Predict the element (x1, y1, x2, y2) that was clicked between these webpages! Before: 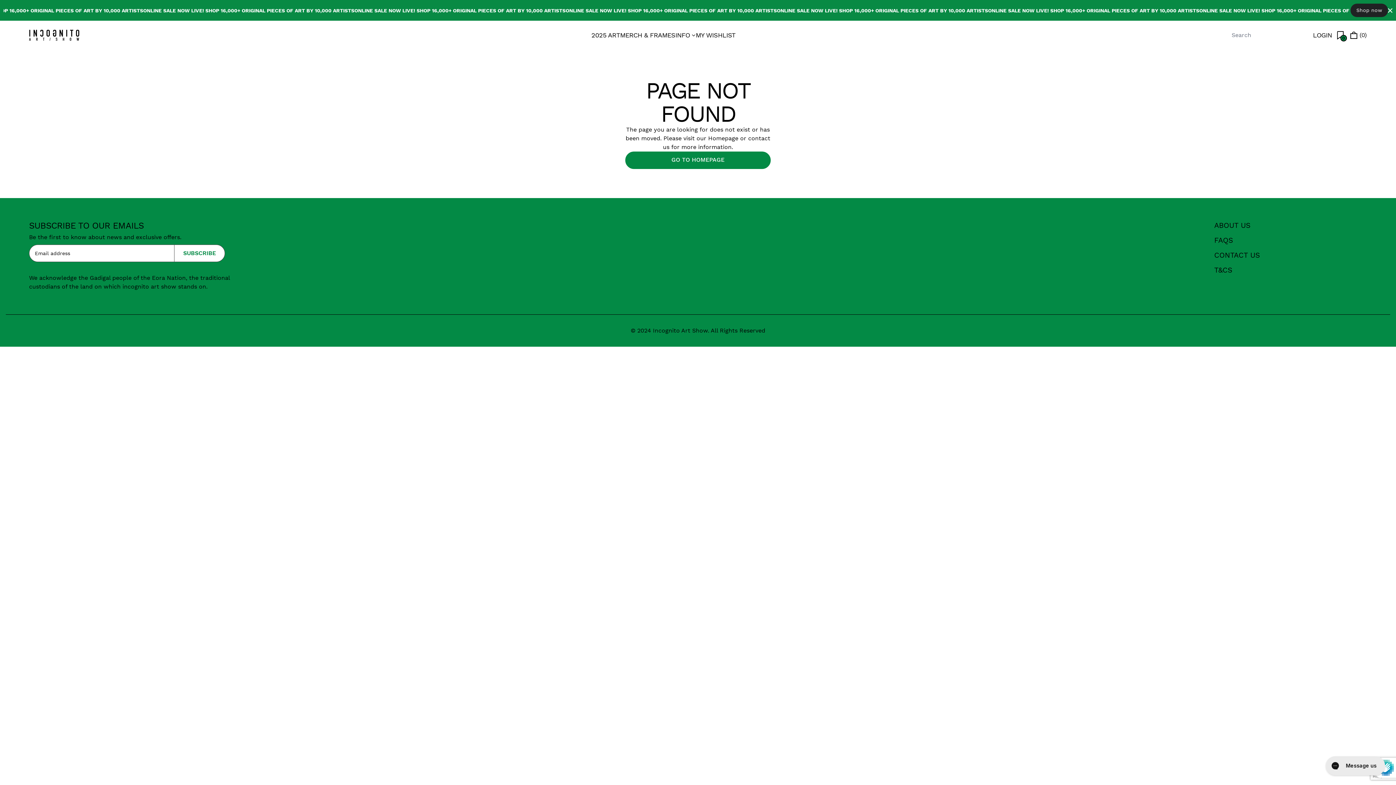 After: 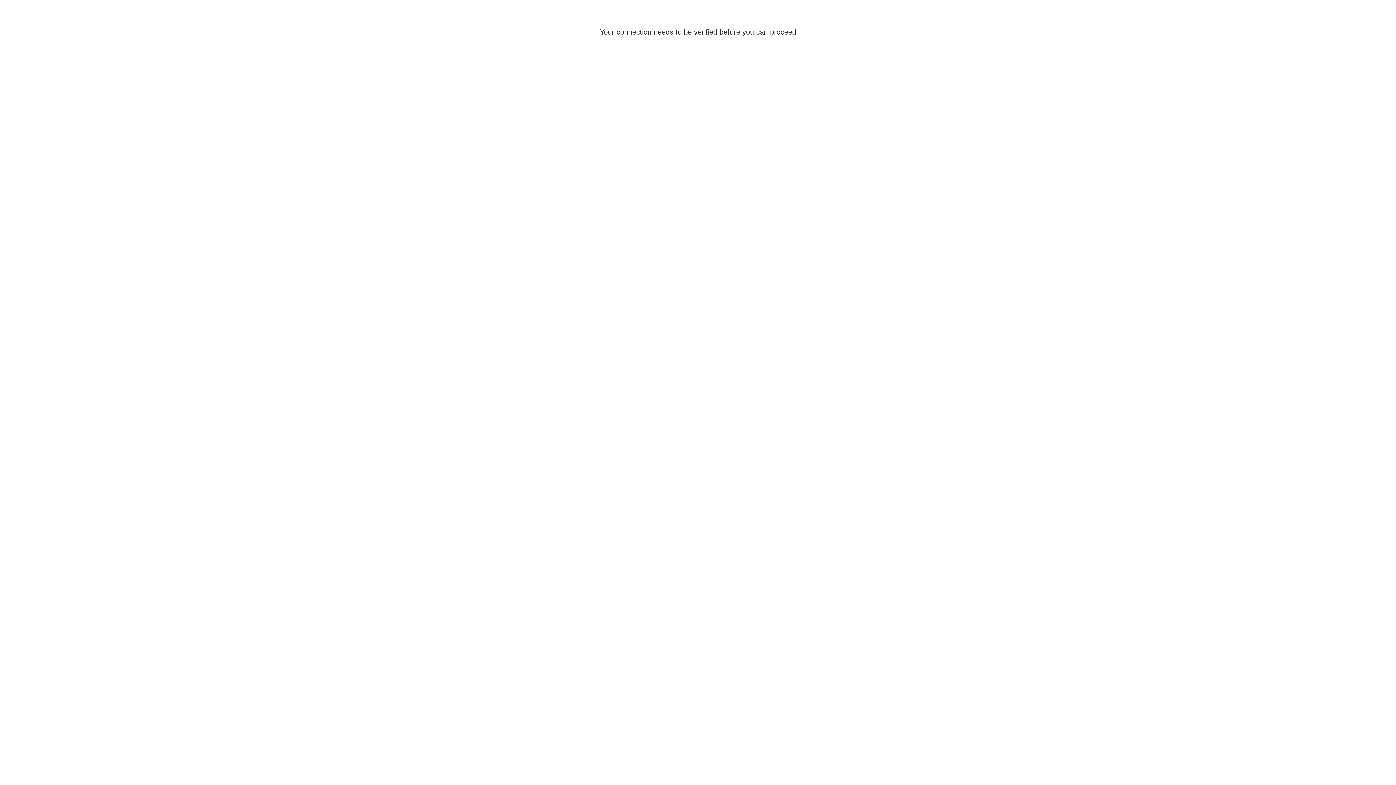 Action: label: Shop now bbox: (1350, 3, 1388, 17)